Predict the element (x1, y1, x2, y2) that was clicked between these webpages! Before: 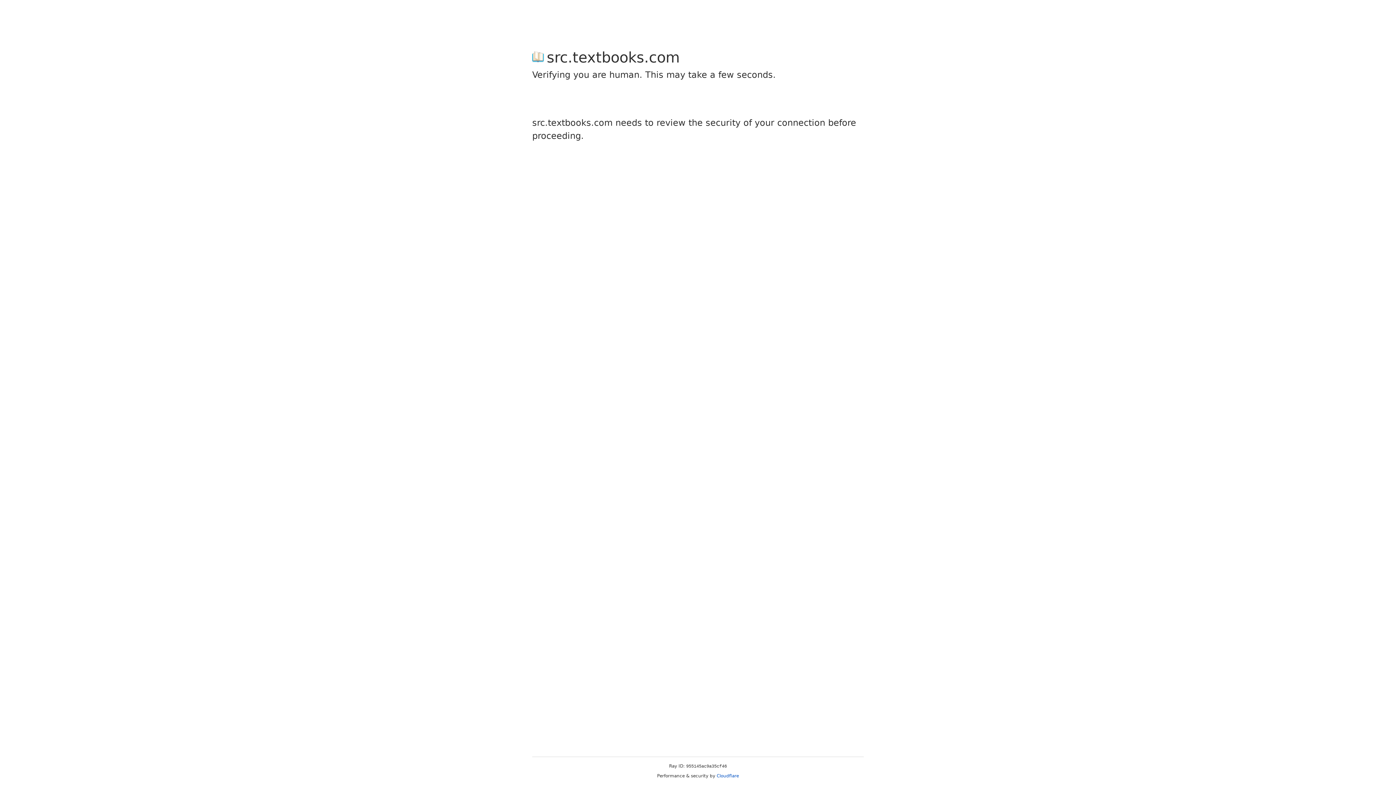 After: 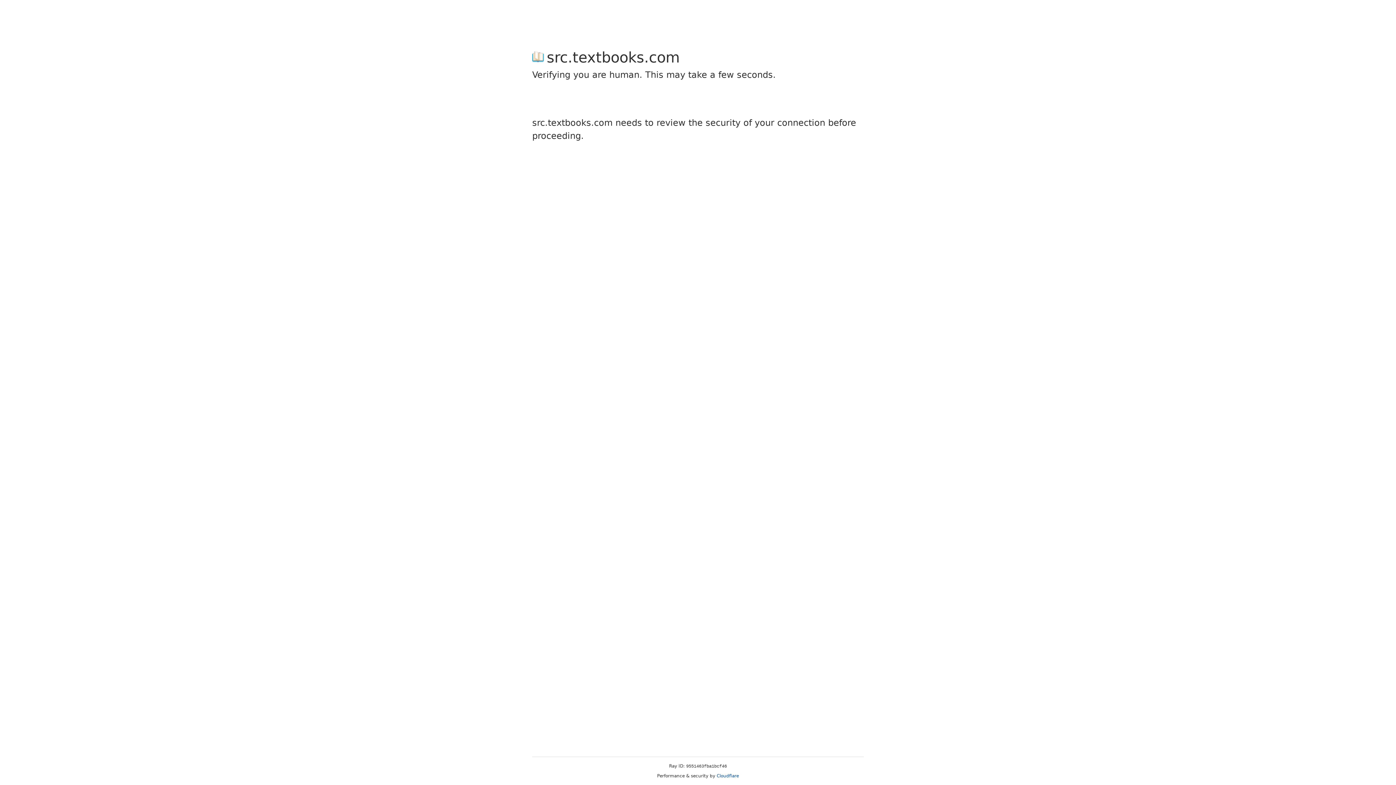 Action: label: Cloudflare bbox: (716, 773, 739, 778)